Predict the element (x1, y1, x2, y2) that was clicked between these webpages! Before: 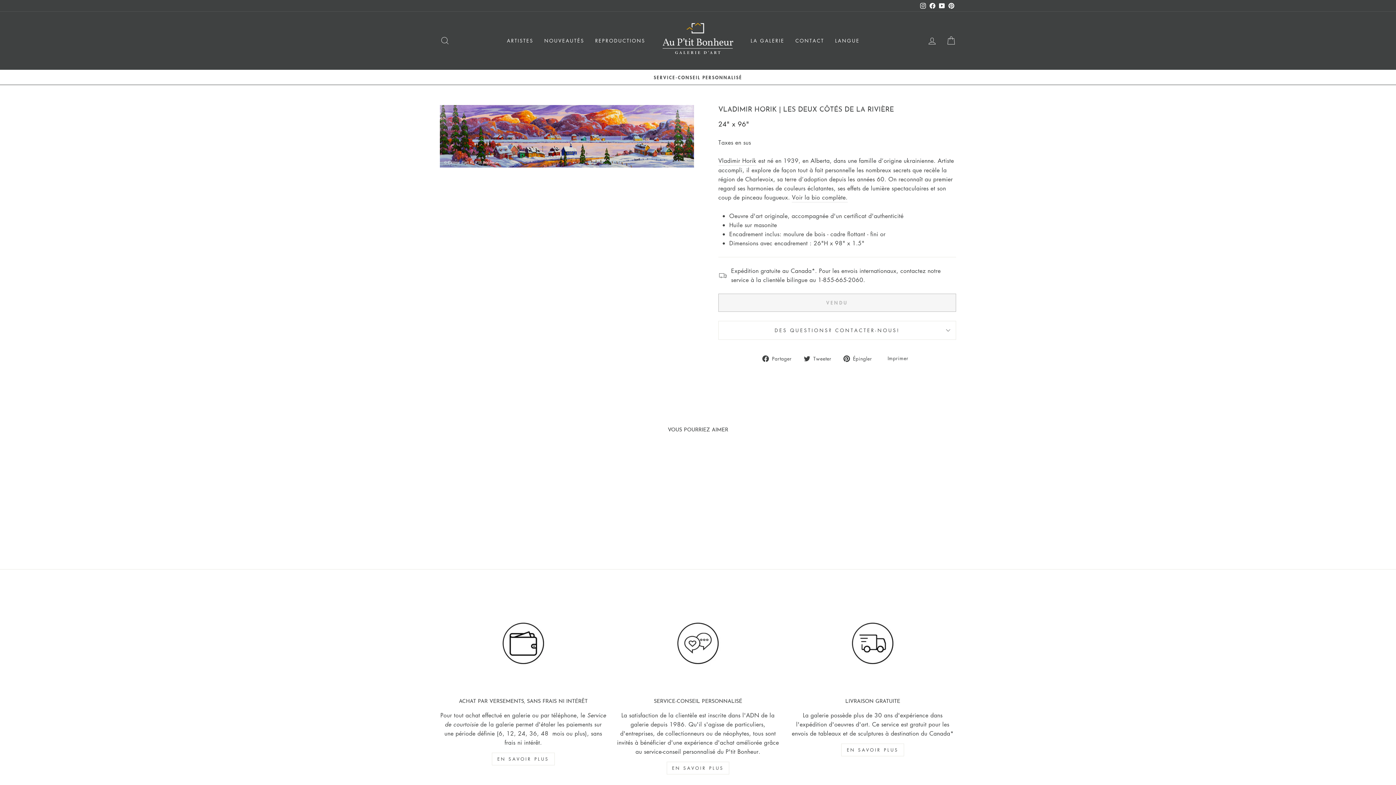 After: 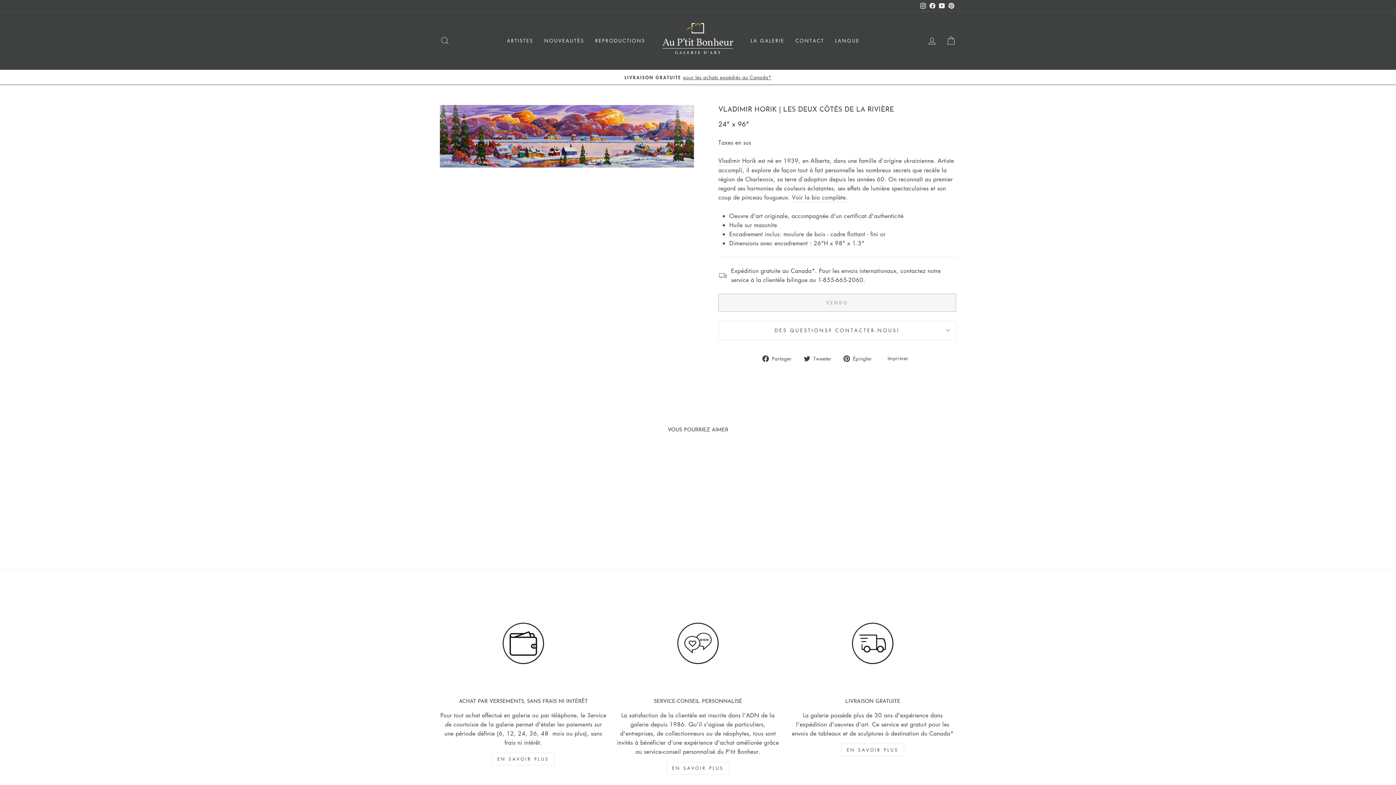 Action: bbox: (440, 452, 563, 531) label: LES DEUX CÔTÉS DE LA RIVIÈRE
VLADIMIR HORIK
24" X 96"


24332